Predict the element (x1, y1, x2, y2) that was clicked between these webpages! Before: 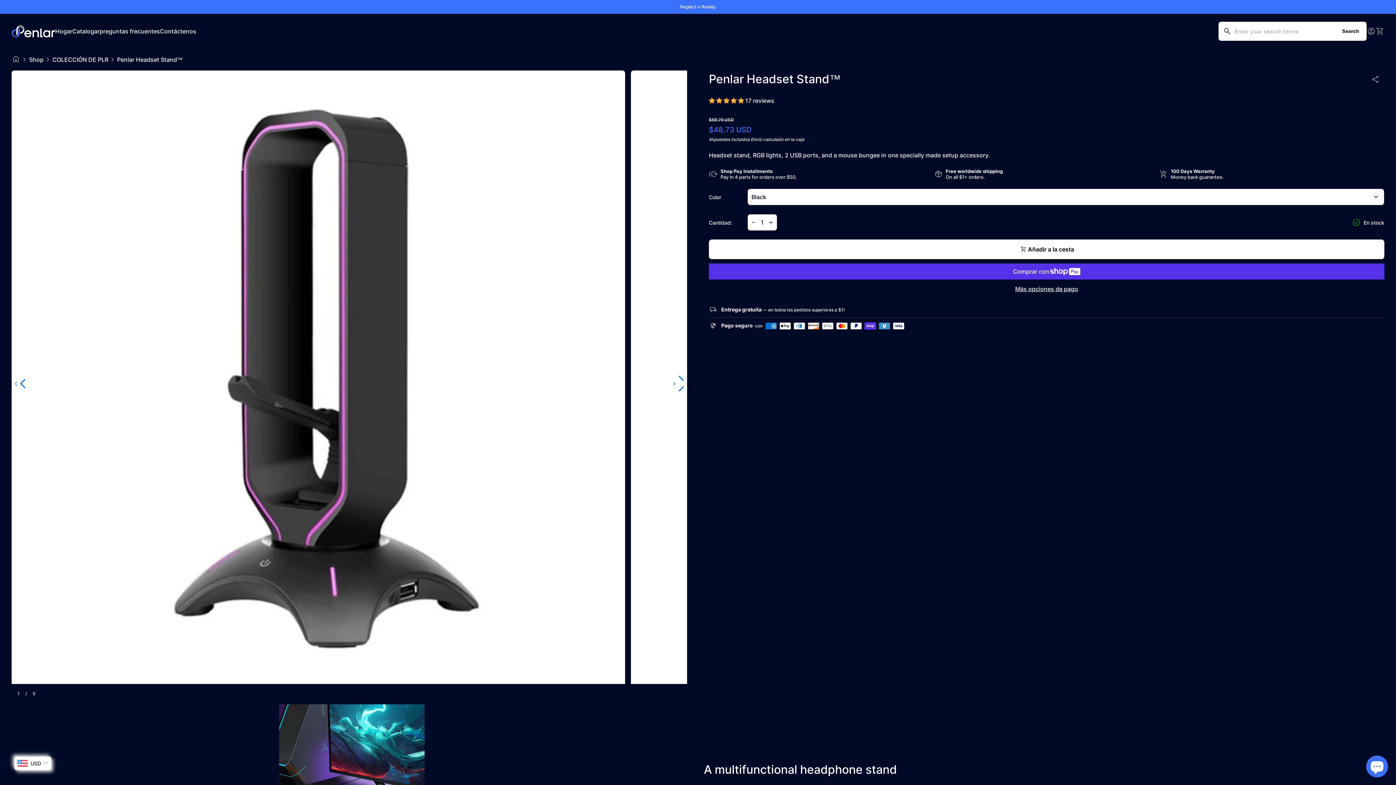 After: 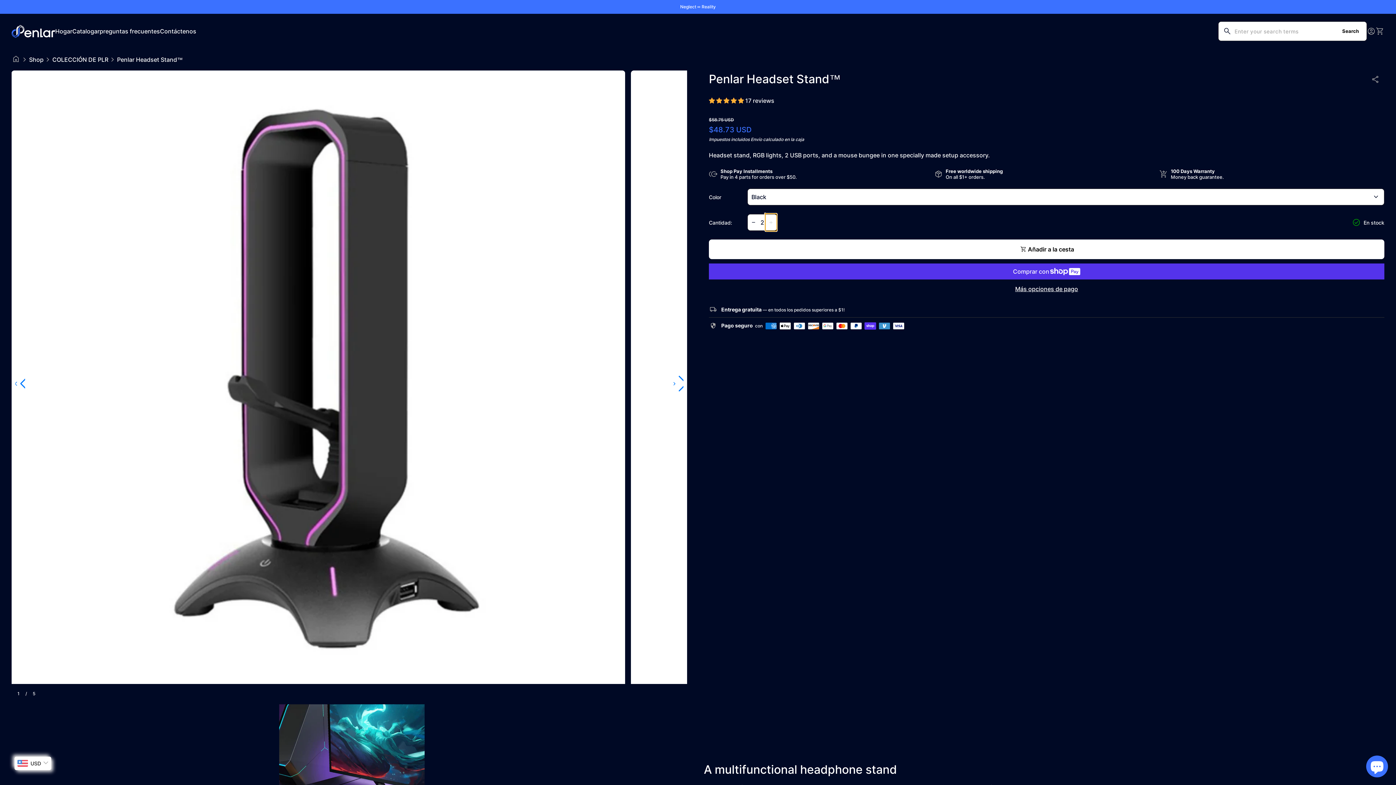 Action: label: Aumentar la cantidad de
add bbox: (765, 213, 777, 231)